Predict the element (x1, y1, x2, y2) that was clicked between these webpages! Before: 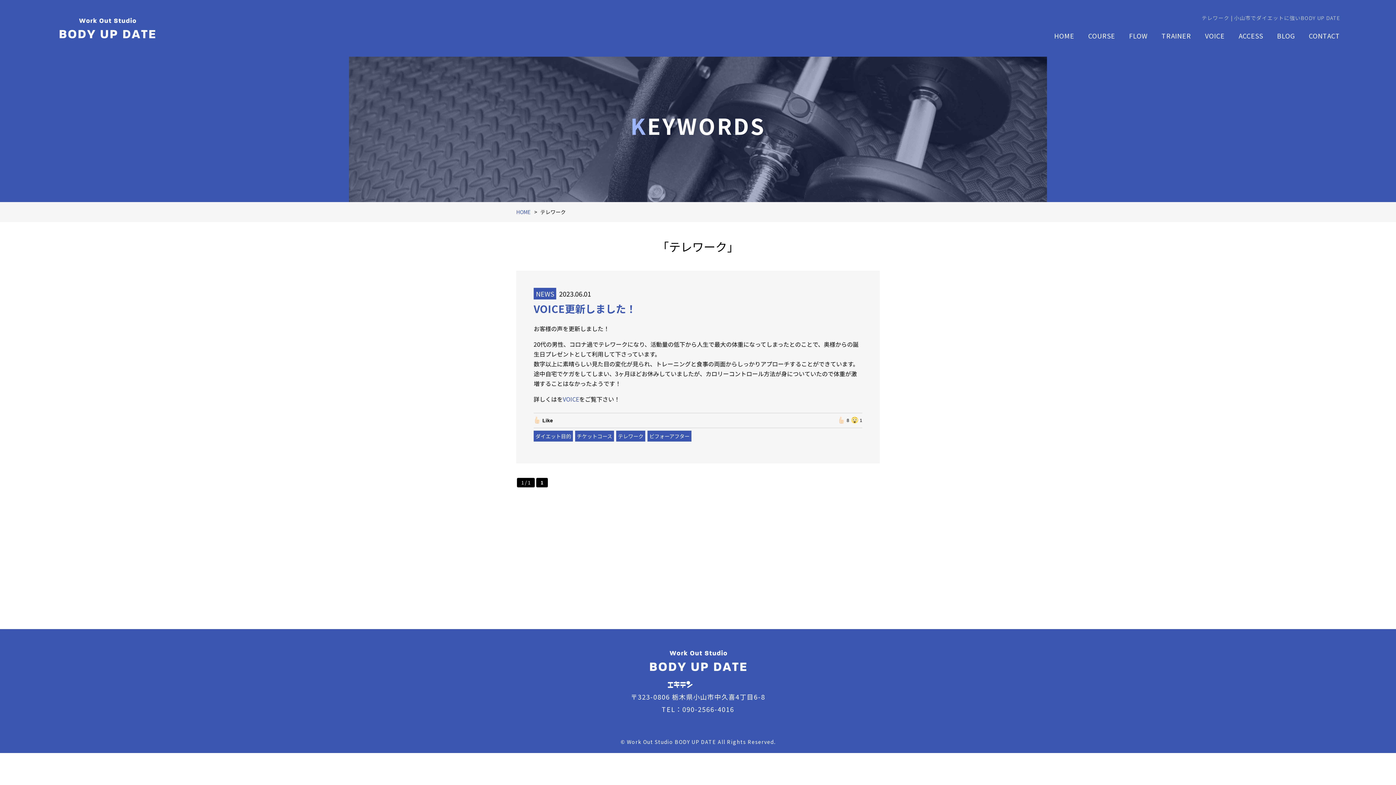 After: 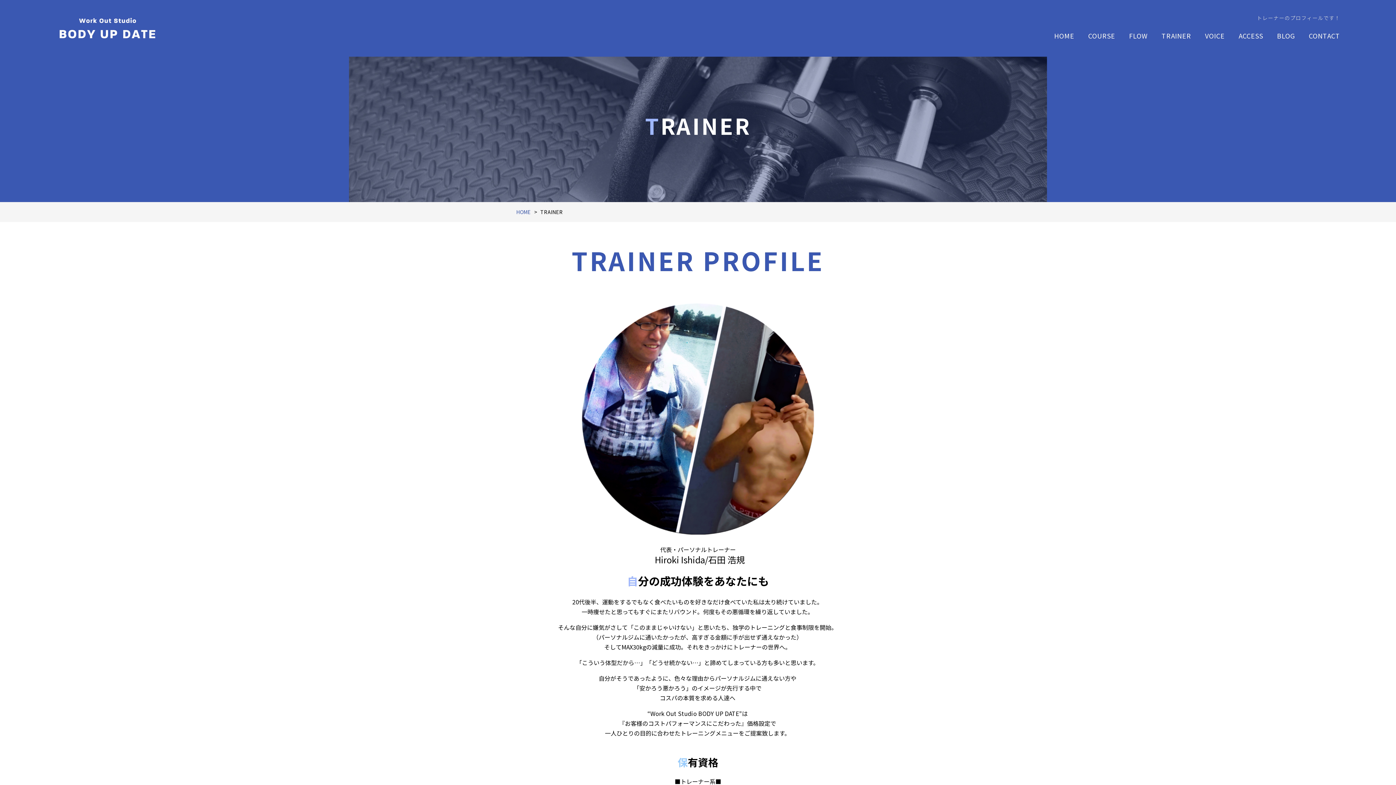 Action: bbox: (1161, 30, 1191, 40) label: TRAINER